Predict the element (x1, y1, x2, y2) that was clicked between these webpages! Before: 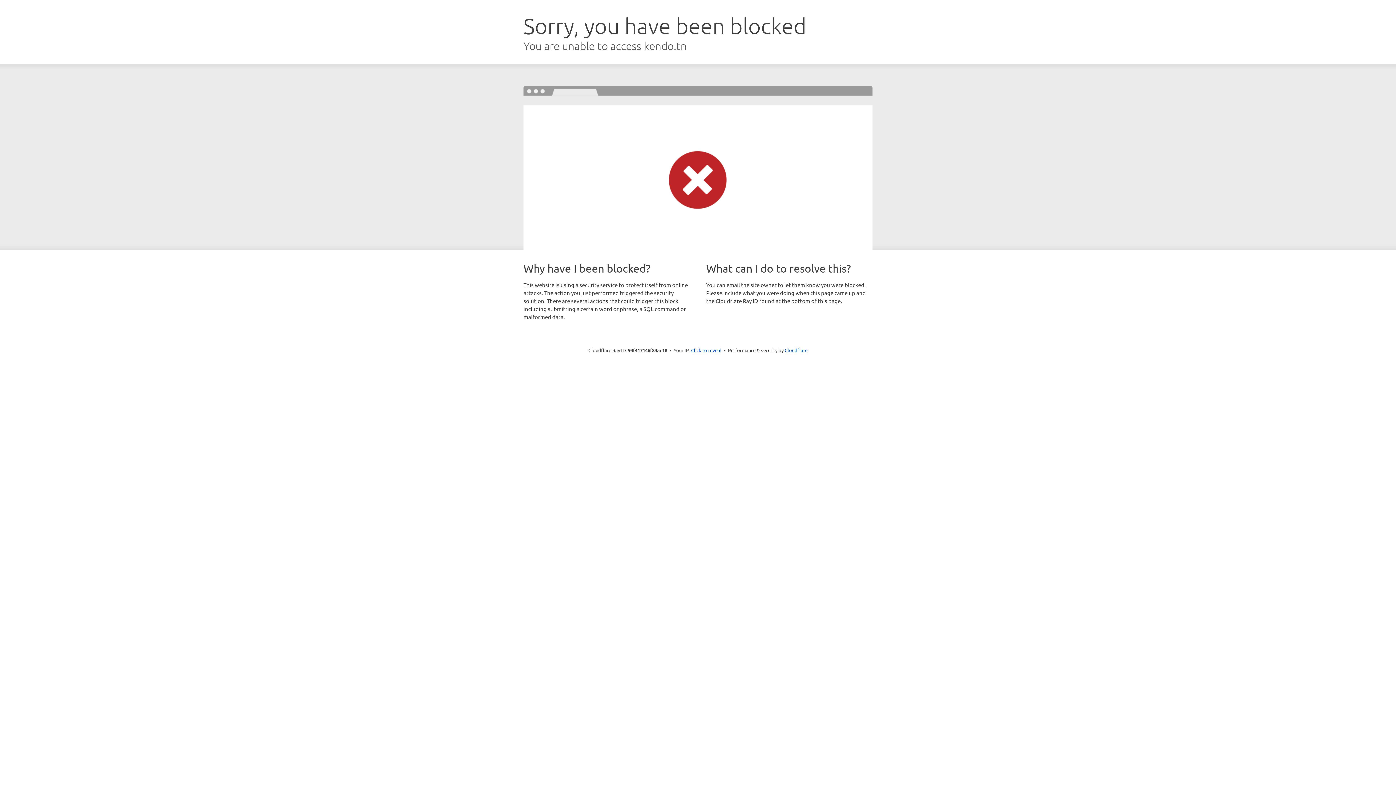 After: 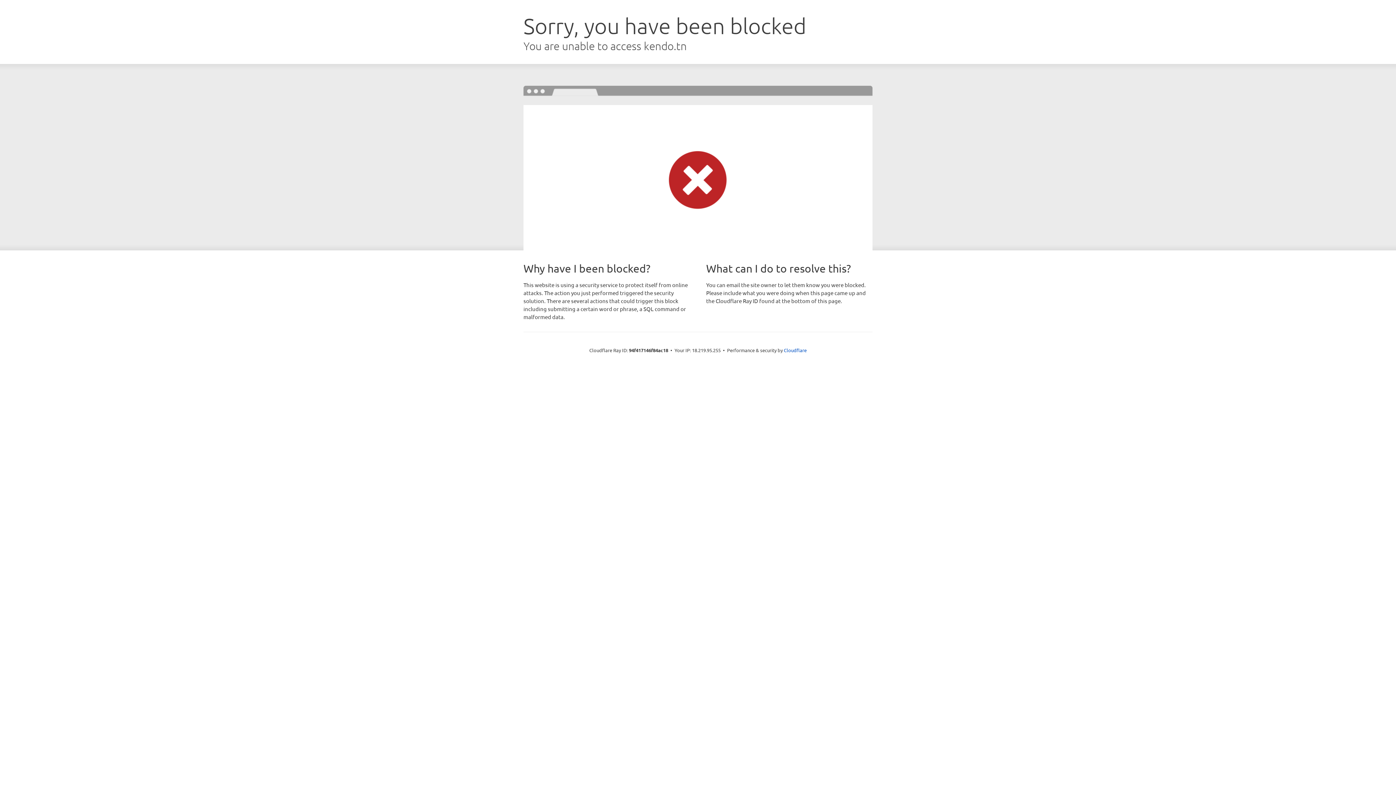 Action: bbox: (691, 346, 721, 353) label: Click to reveal